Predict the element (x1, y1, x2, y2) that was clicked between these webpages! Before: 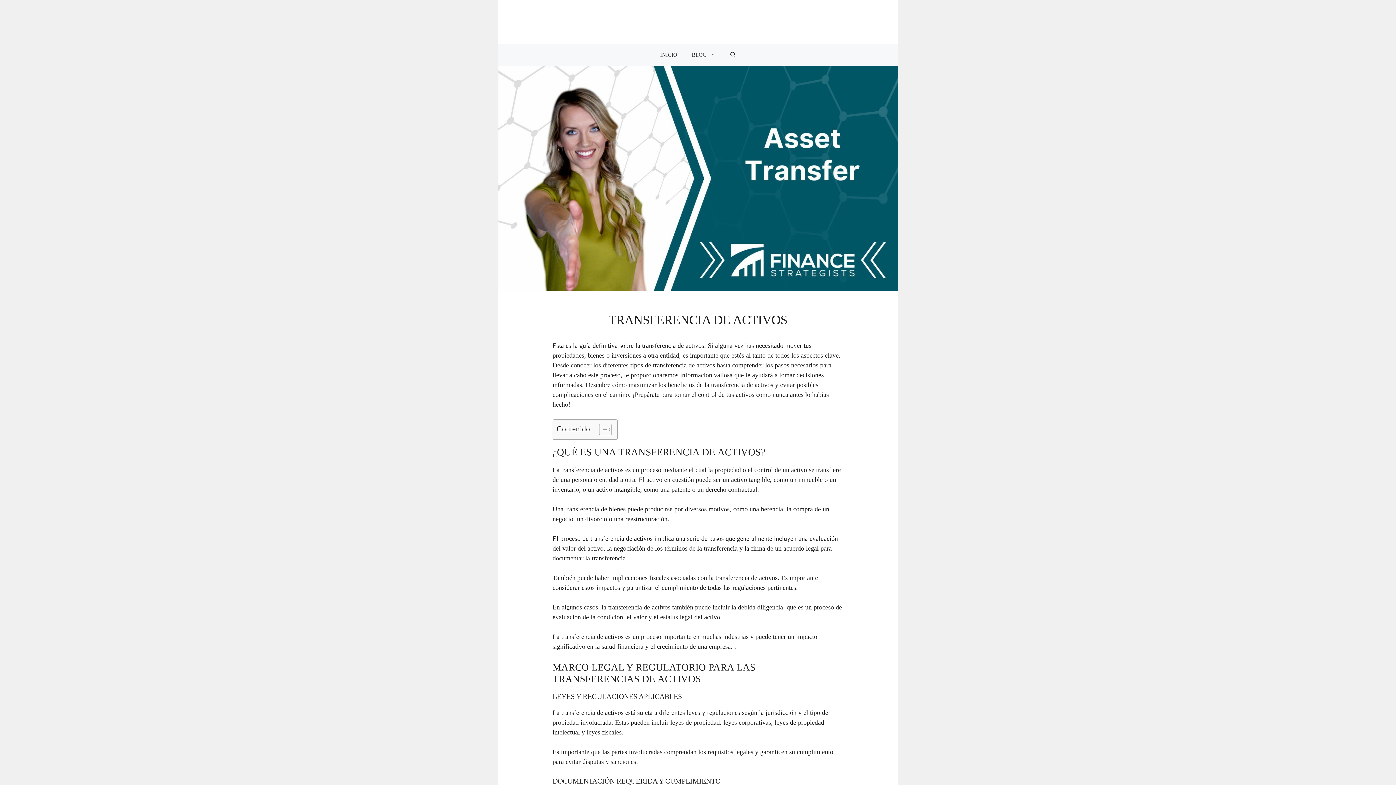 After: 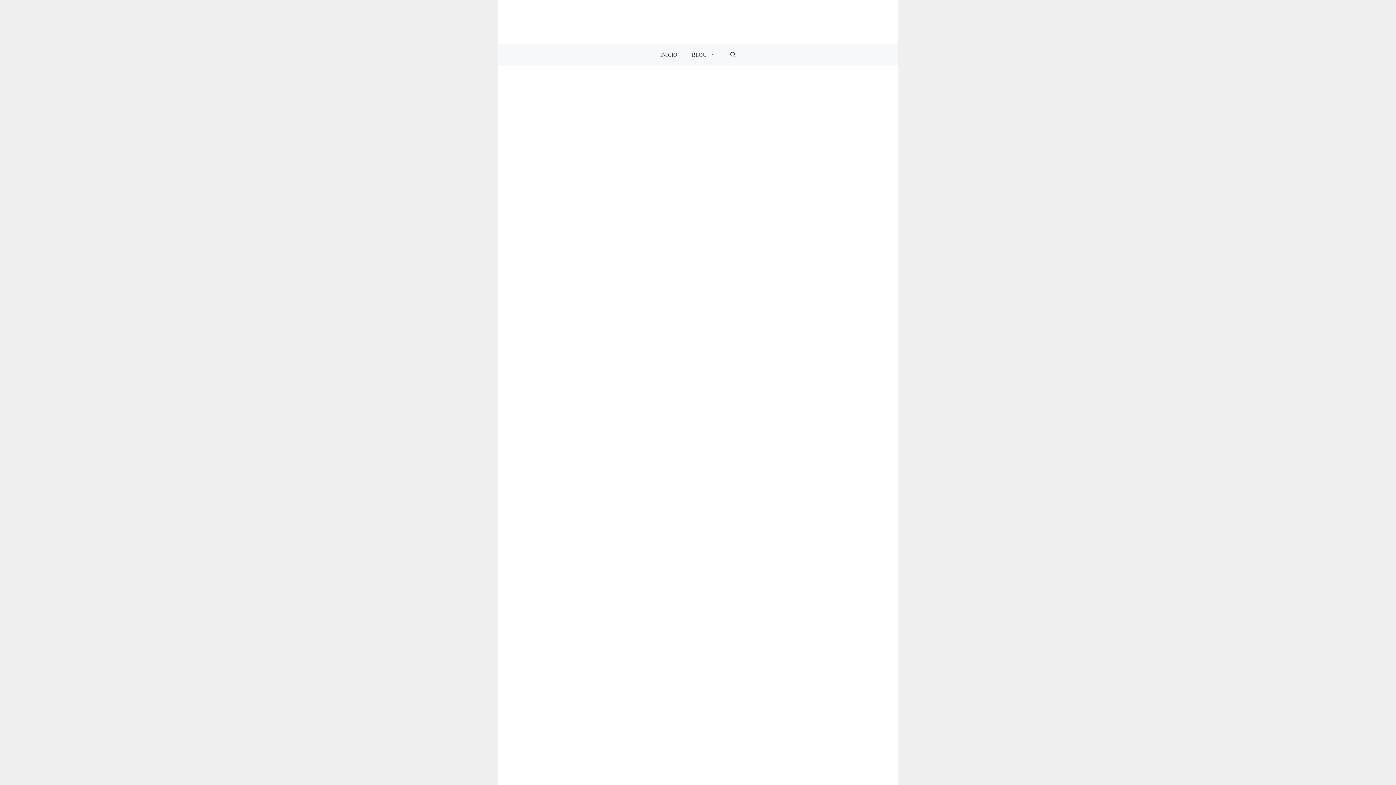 Action: label: INICIO bbox: (653, 44, 684, 65)